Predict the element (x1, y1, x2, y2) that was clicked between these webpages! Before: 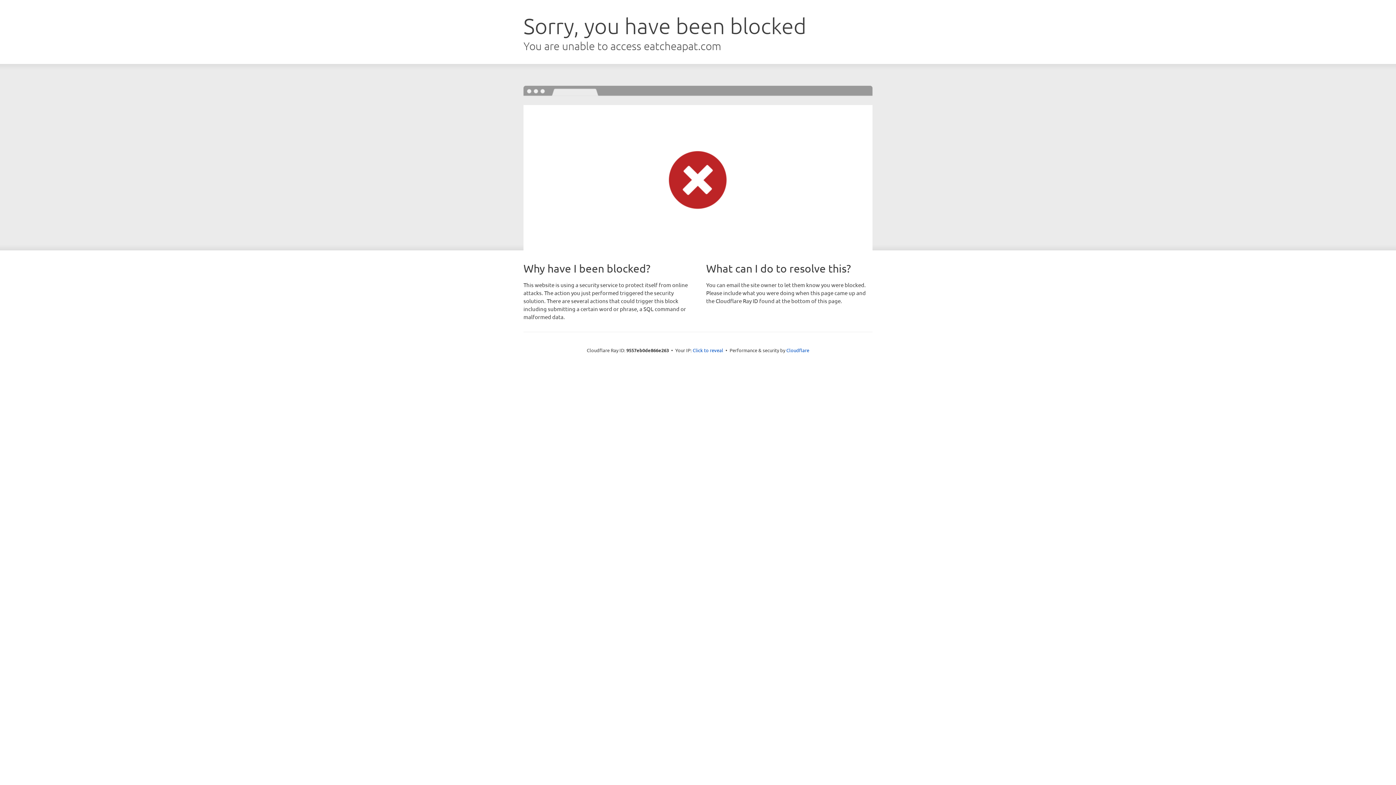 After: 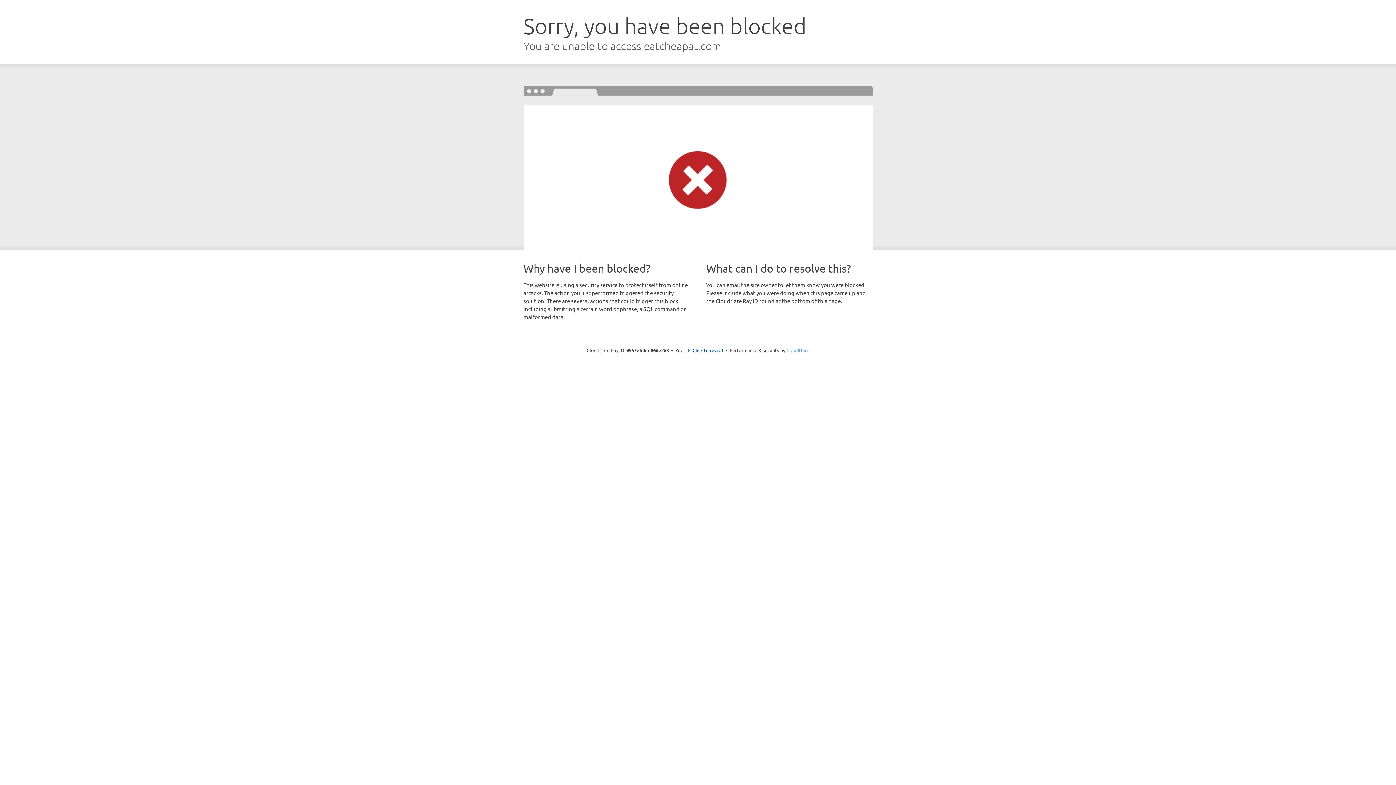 Action: label: Cloudflare bbox: (786, 347, 809, 353)